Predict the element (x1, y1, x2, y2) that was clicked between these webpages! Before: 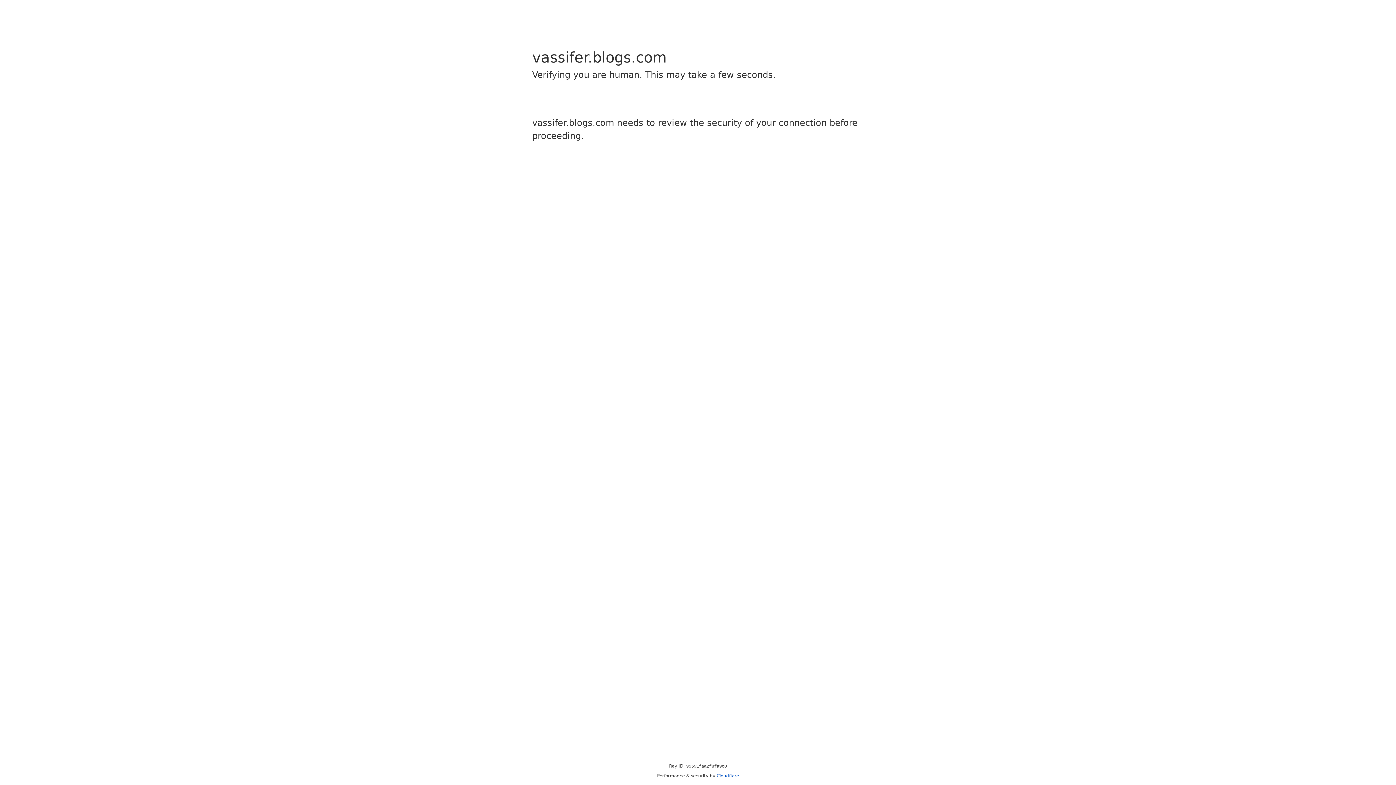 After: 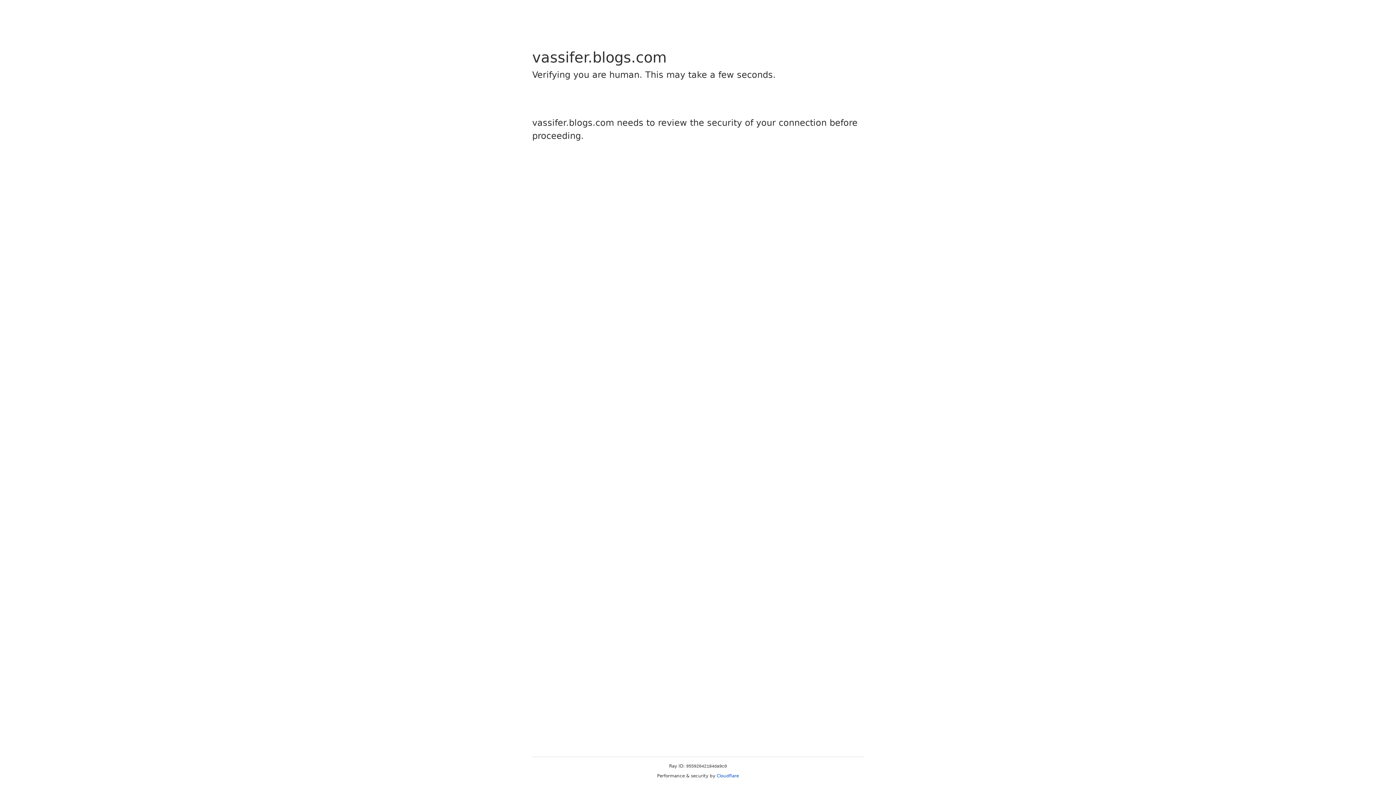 Action: label: Cloudflare bbox: (716, 773, 739, 778)